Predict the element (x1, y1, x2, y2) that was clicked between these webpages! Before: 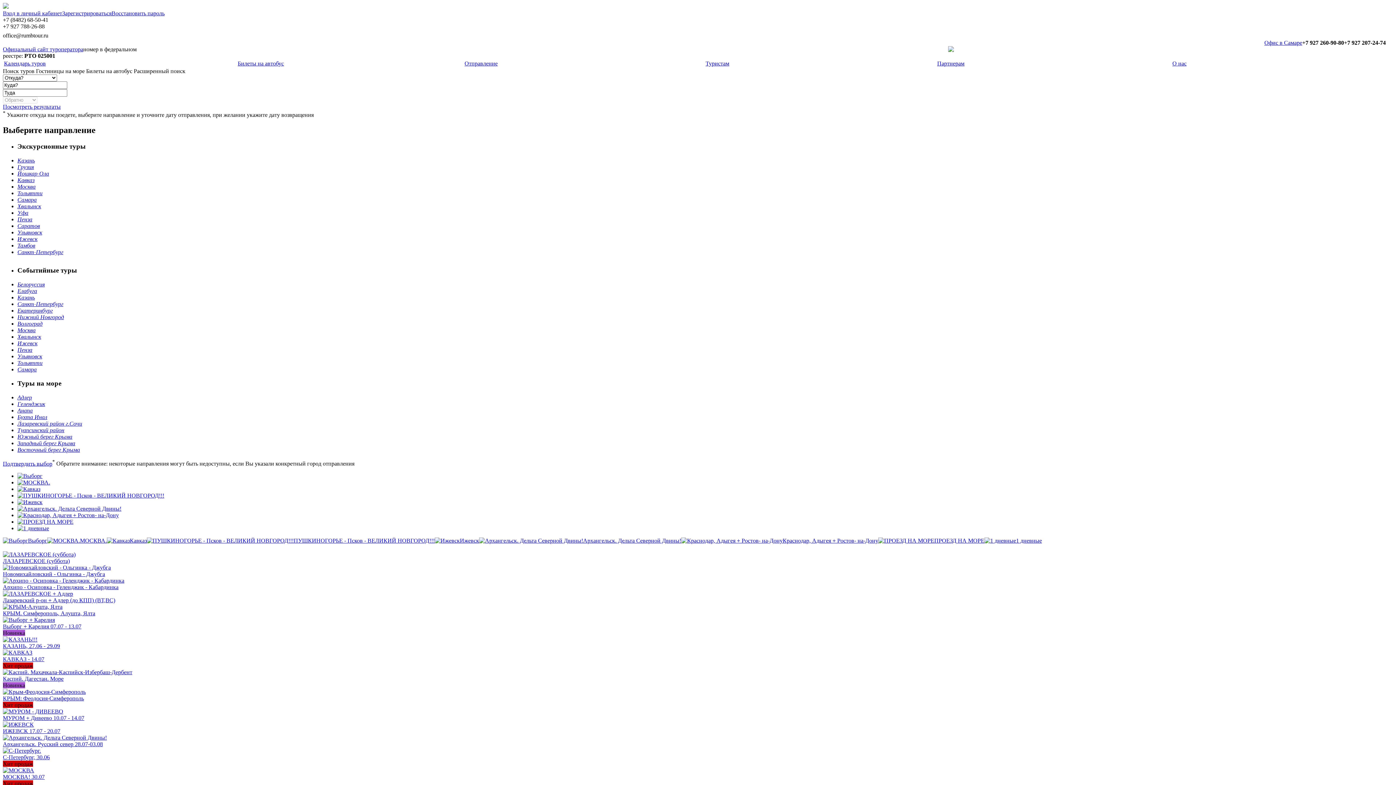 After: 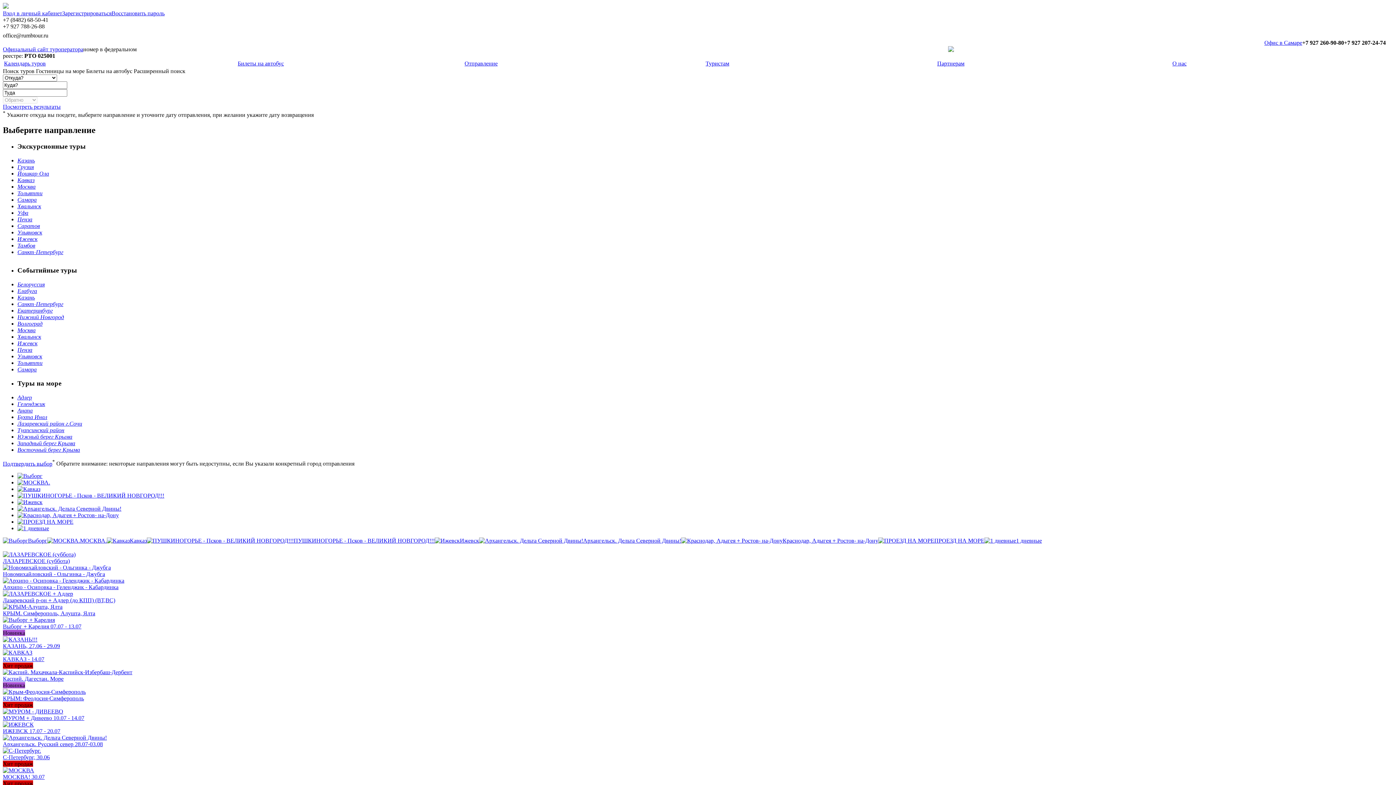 Action: bbox: (2, 46, 83, 52) label: Офицальный сайт туроператора